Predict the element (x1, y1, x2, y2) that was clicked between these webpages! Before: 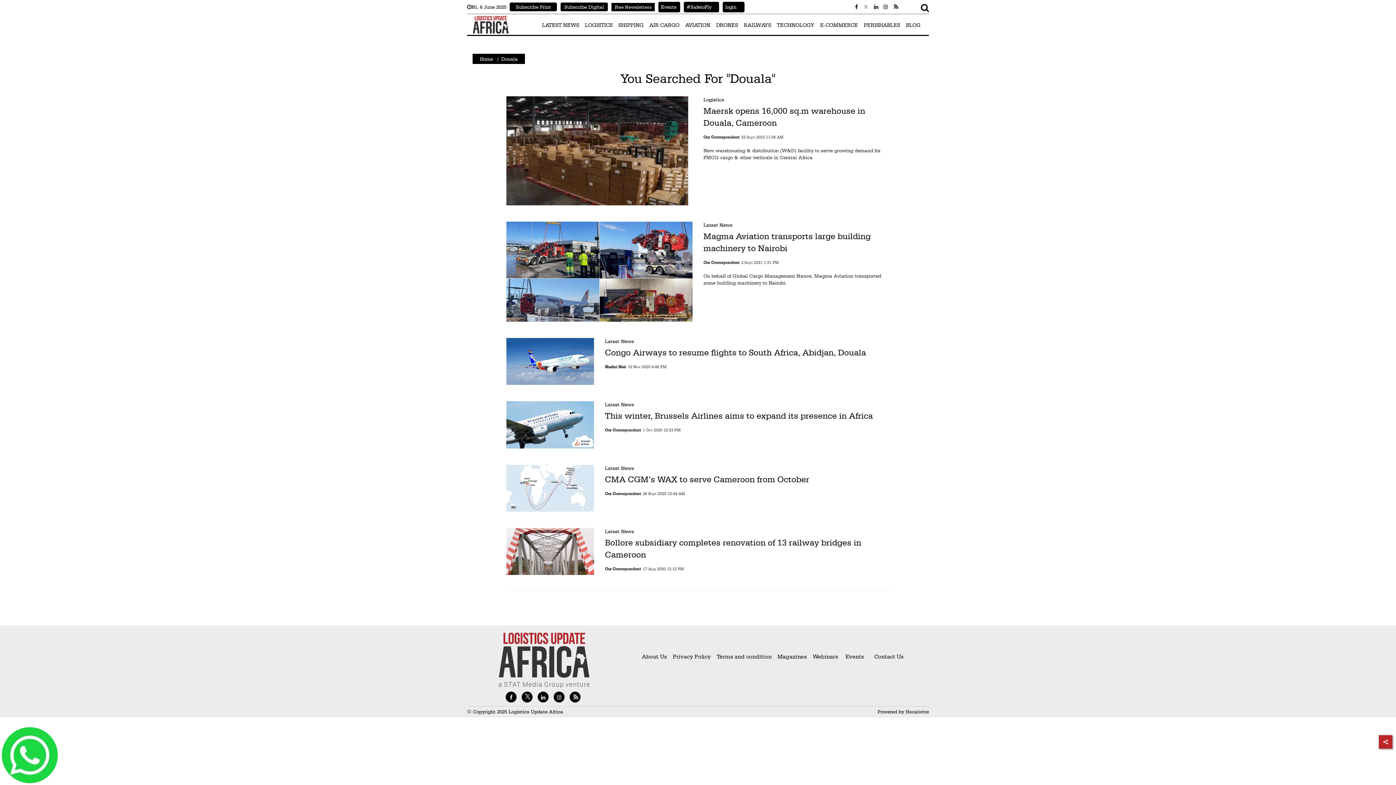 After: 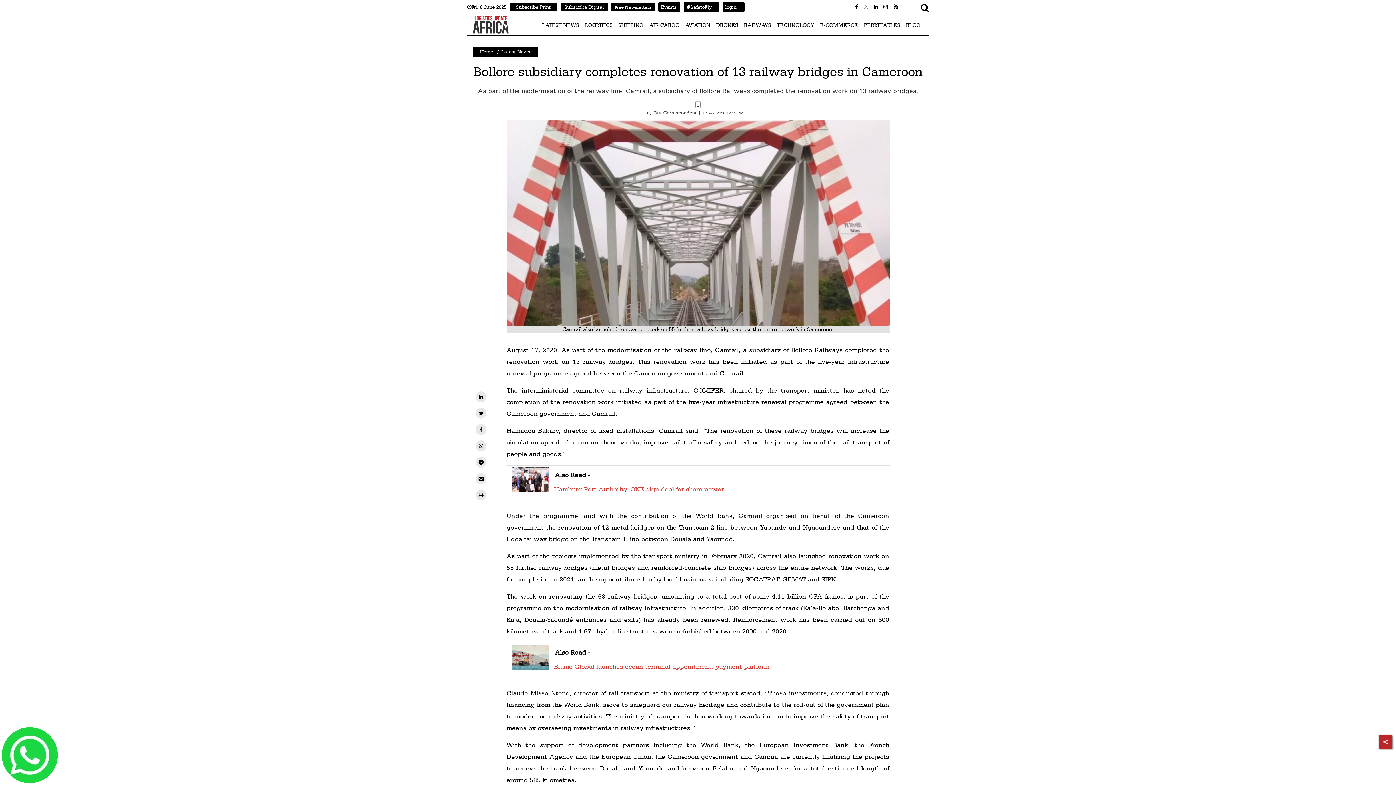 Action: bbox: (506, 548, 594, 554)